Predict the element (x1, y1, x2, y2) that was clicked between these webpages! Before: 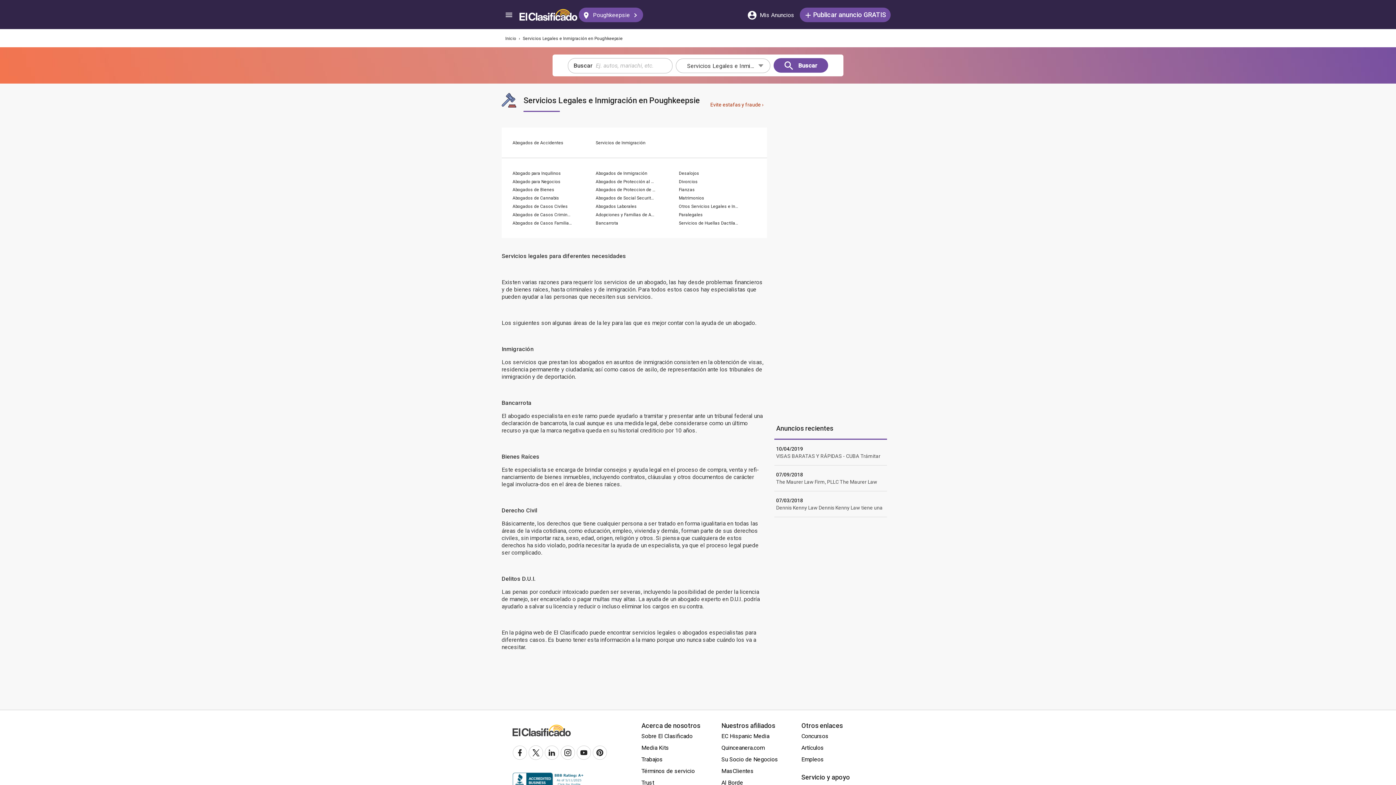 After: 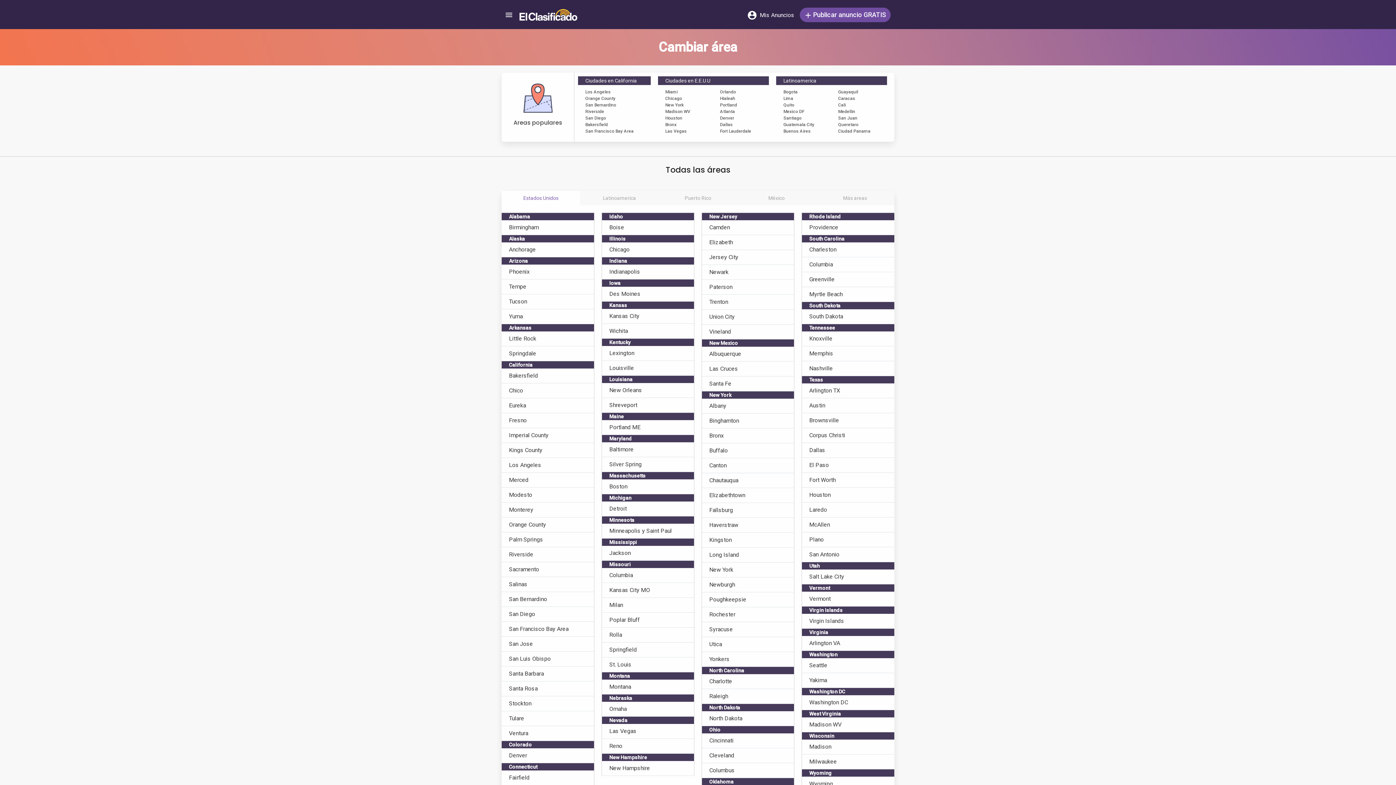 Action: bbox: (578, 7, 643, 22) label:  Poughkeepsie 